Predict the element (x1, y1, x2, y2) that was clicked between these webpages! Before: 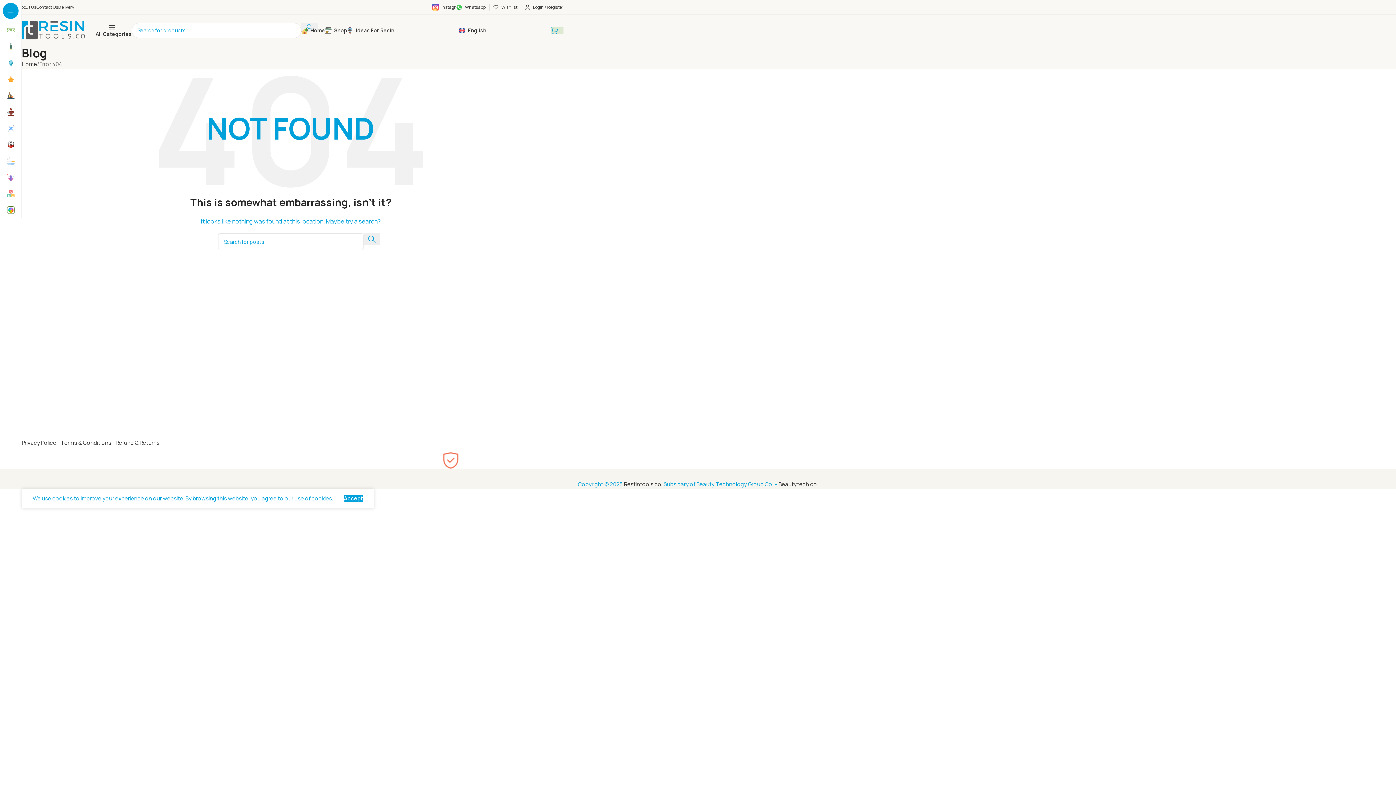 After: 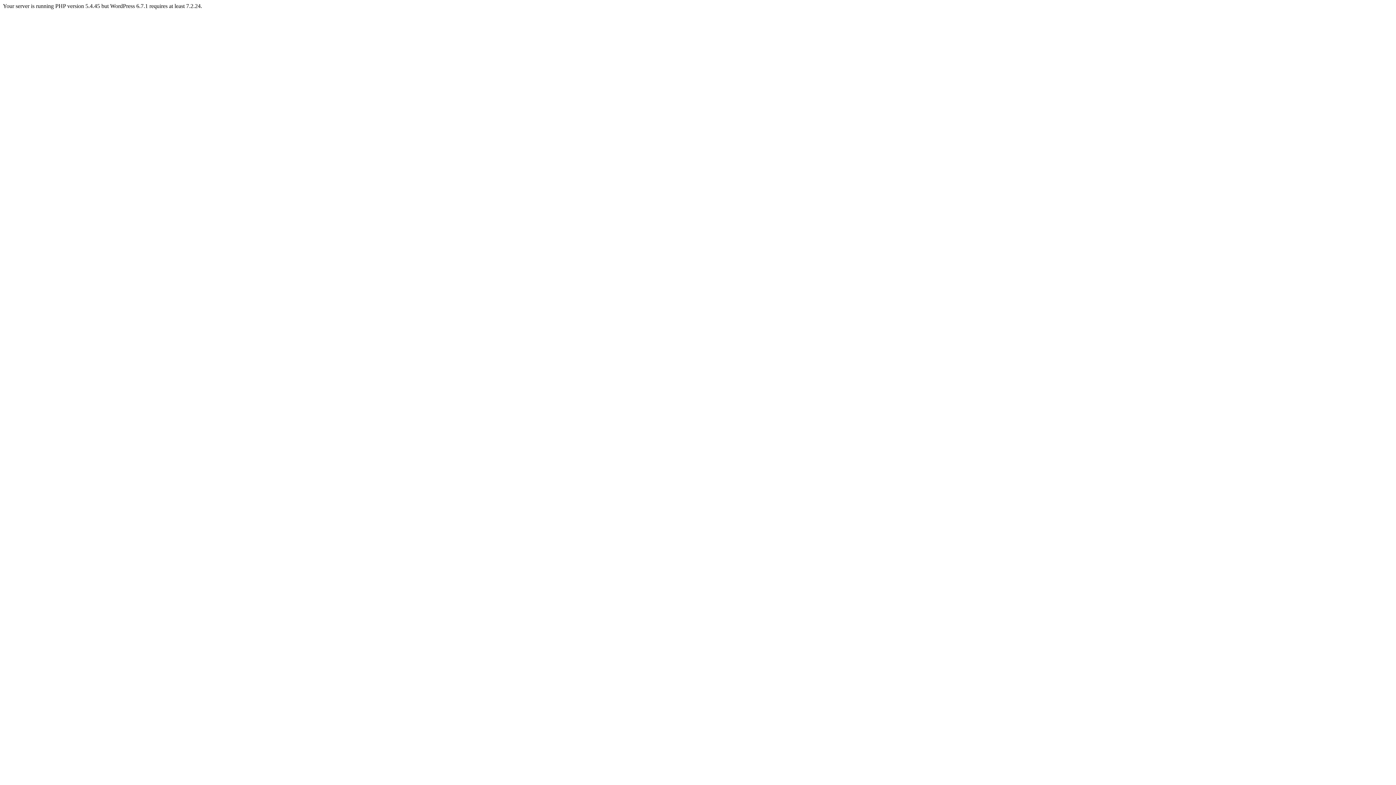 Action: bbox: (778, 480, 817, 488) label: Beautytech.co